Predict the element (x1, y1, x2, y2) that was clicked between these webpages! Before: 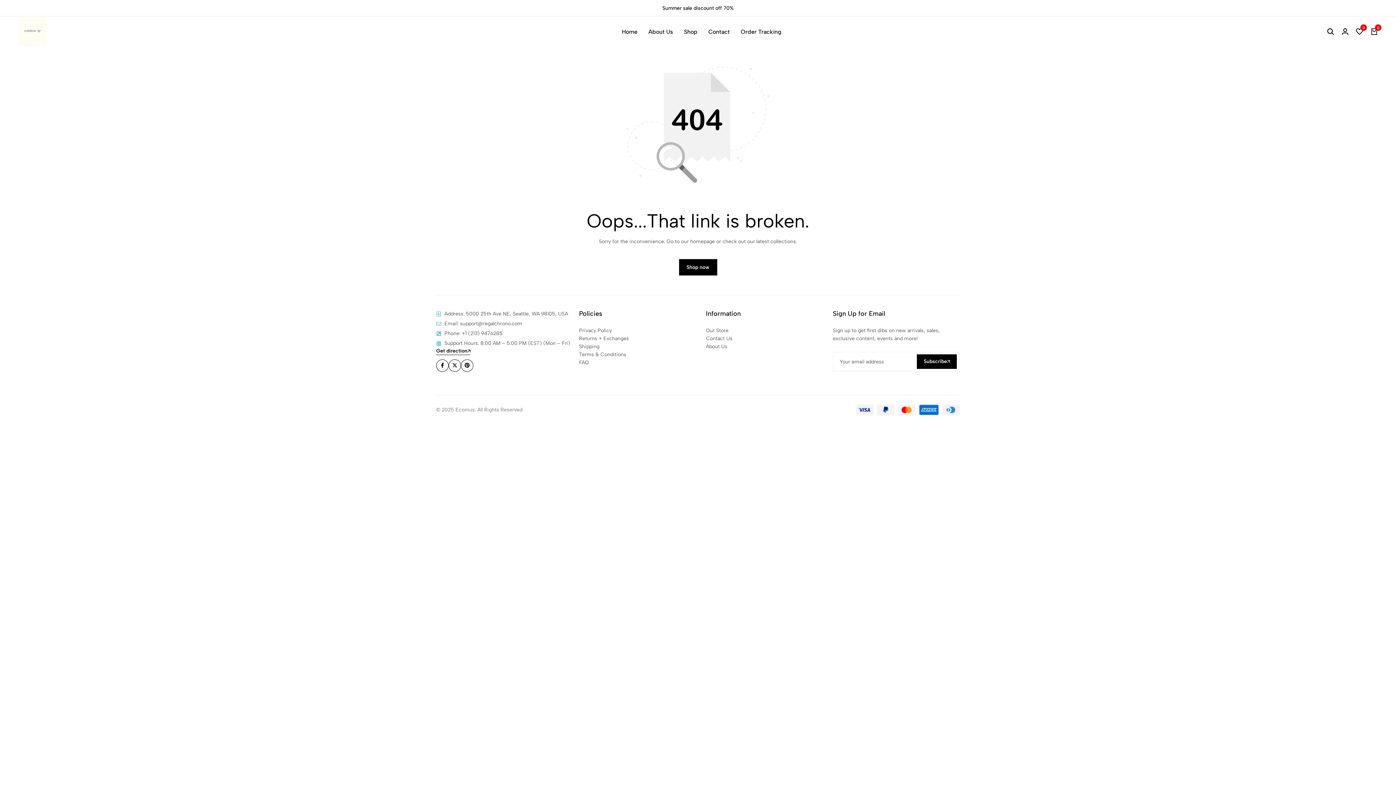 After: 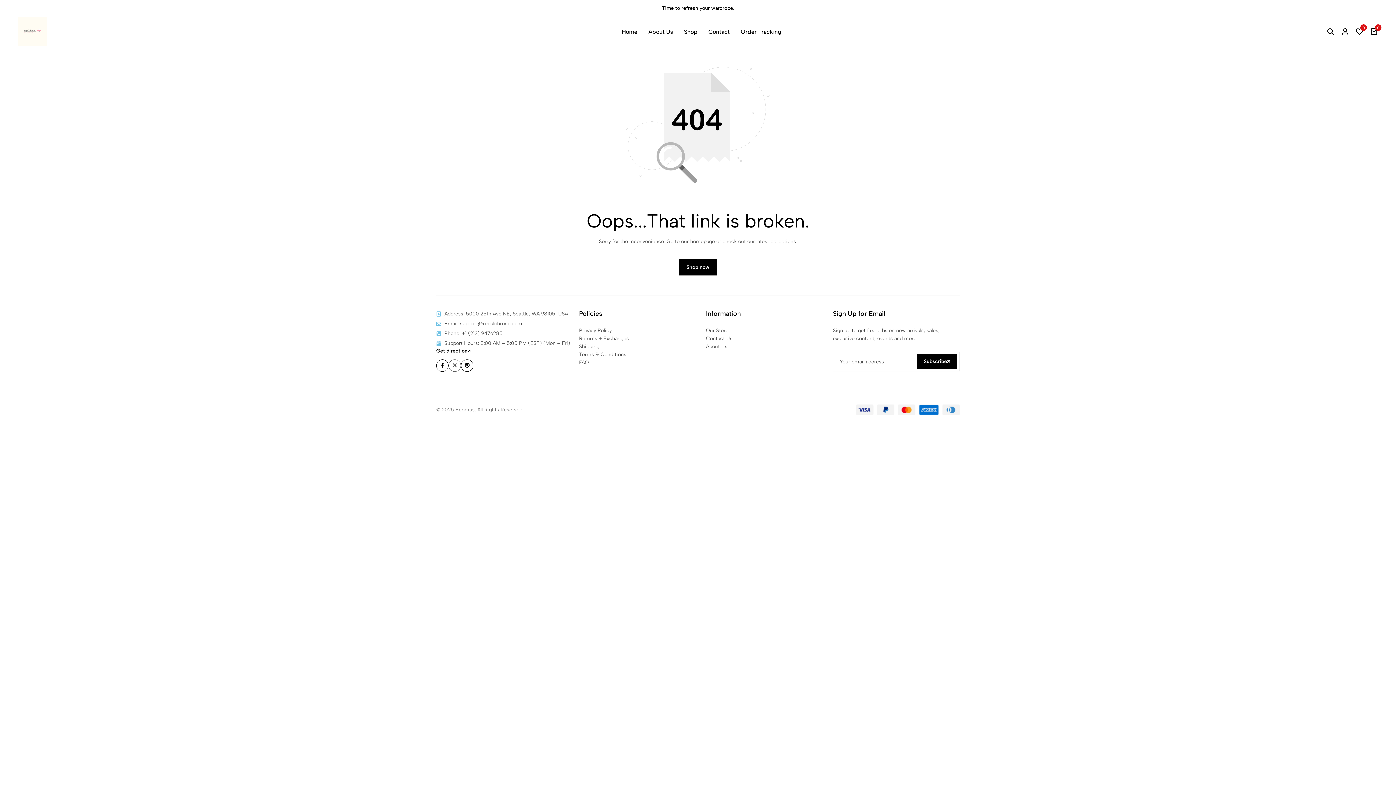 Action: label: Social bbox: (448, 359, 461, 372)